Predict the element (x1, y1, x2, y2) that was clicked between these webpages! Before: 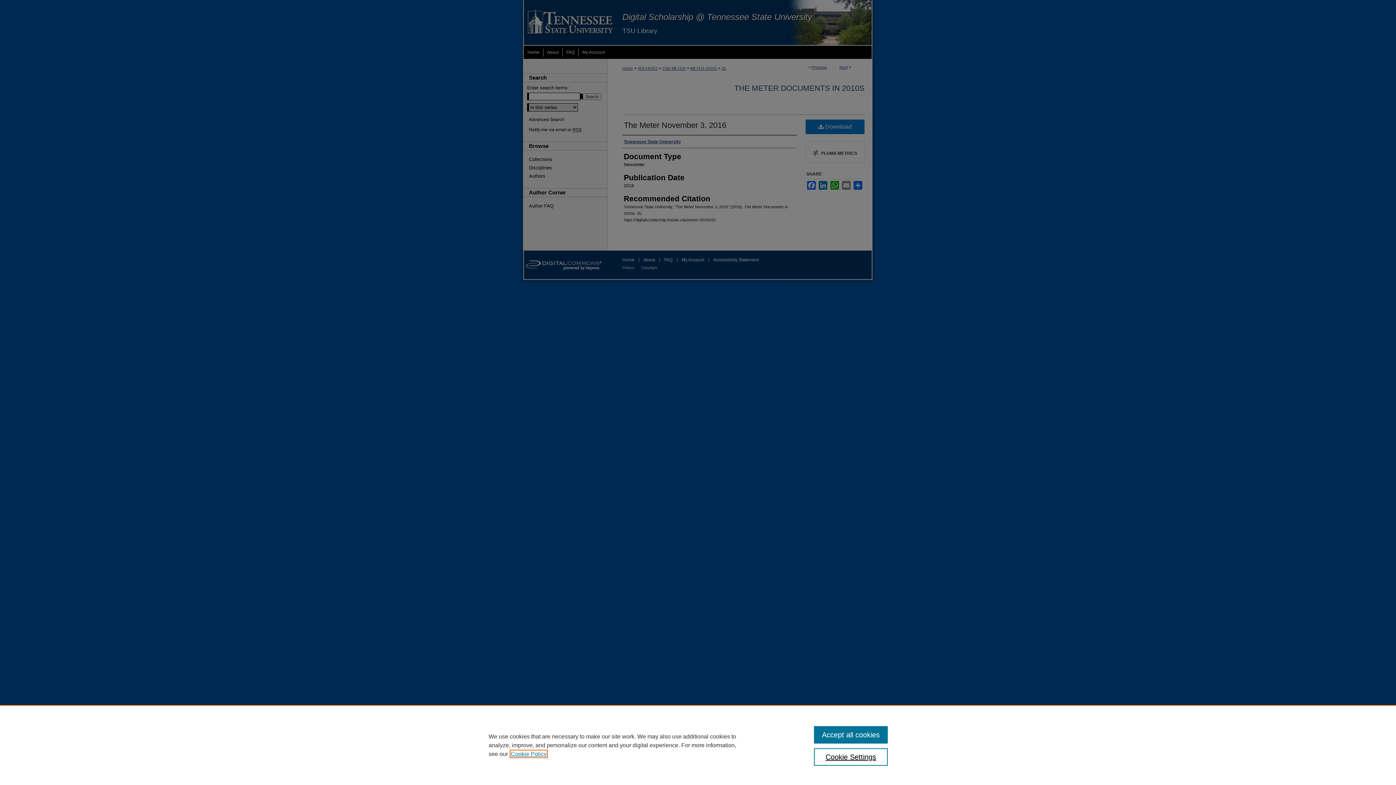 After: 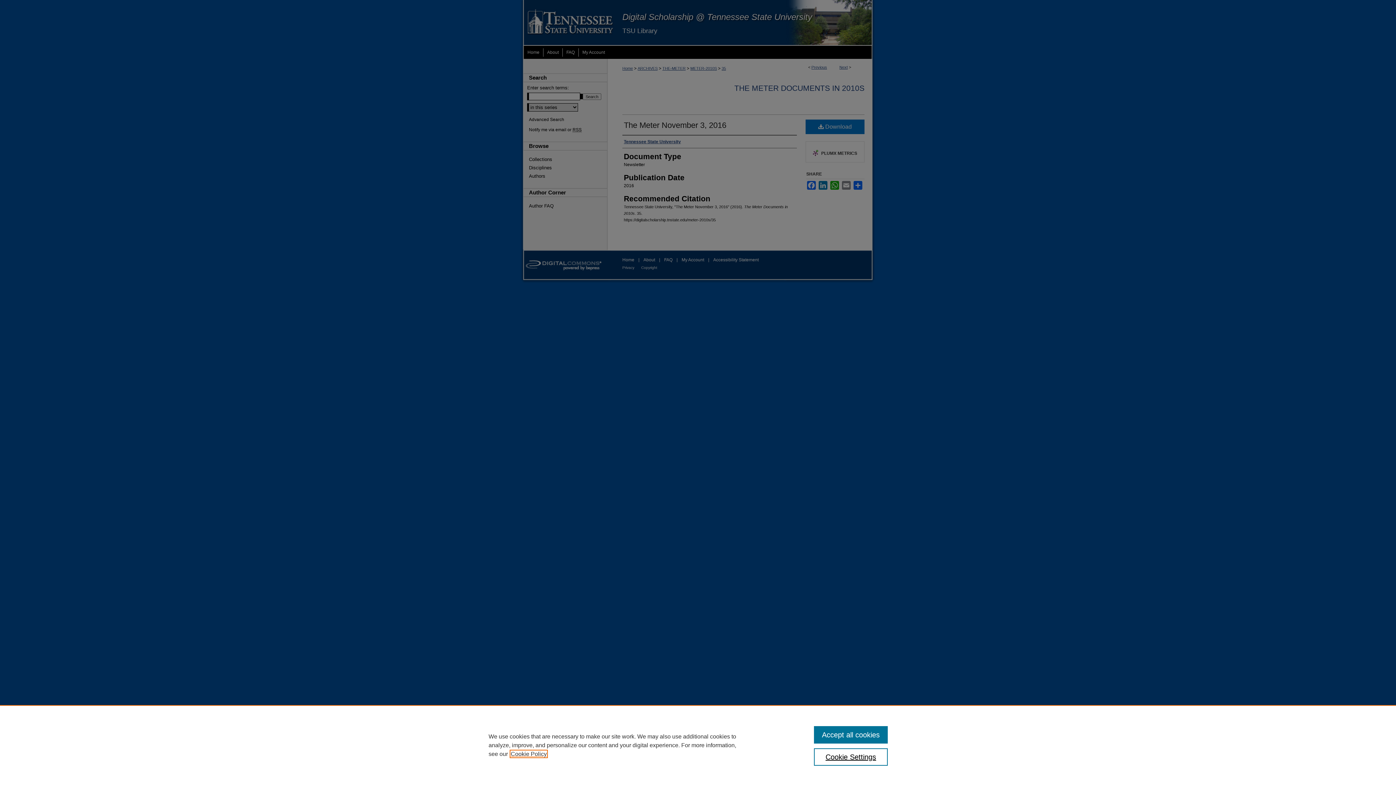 Action: label: , opens in a new tab bbox: (510, 751, 546, 757)